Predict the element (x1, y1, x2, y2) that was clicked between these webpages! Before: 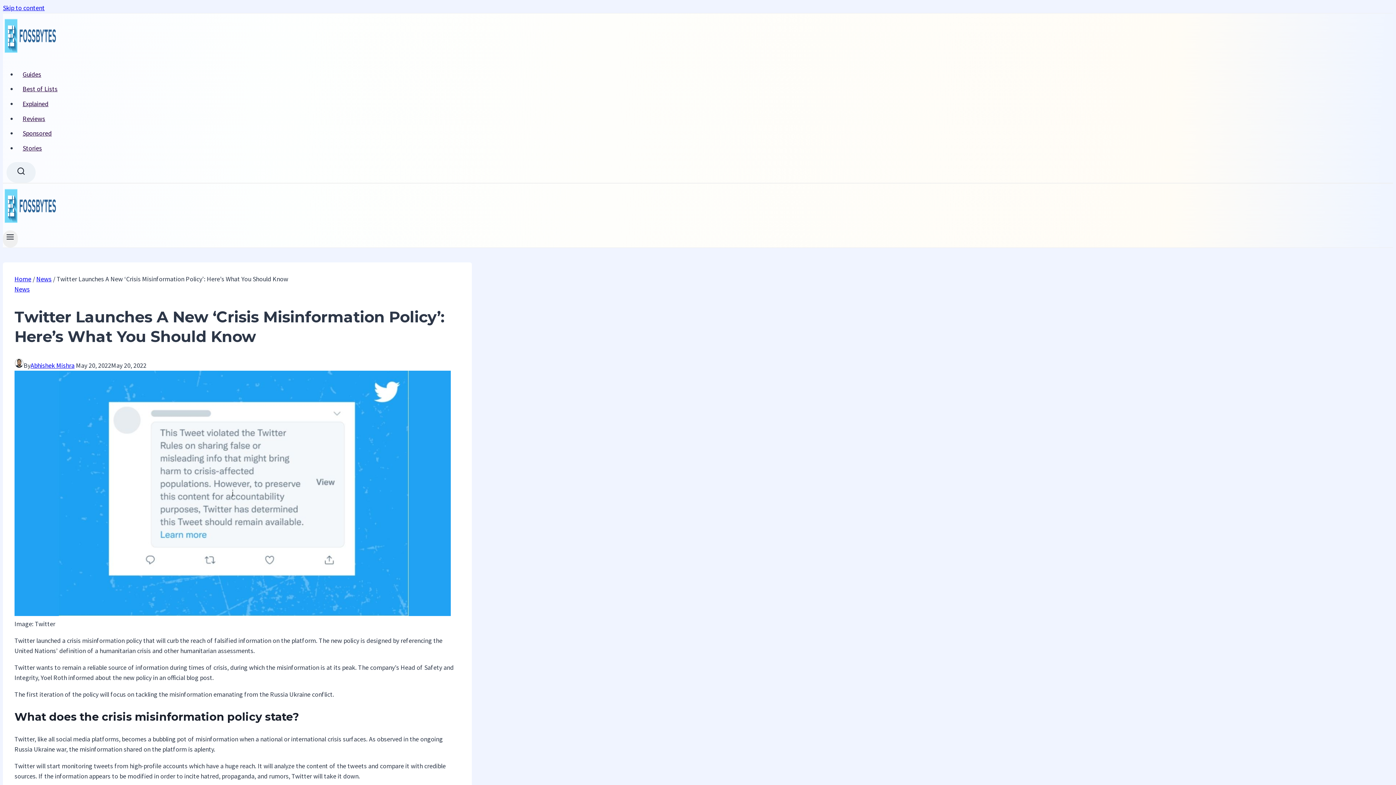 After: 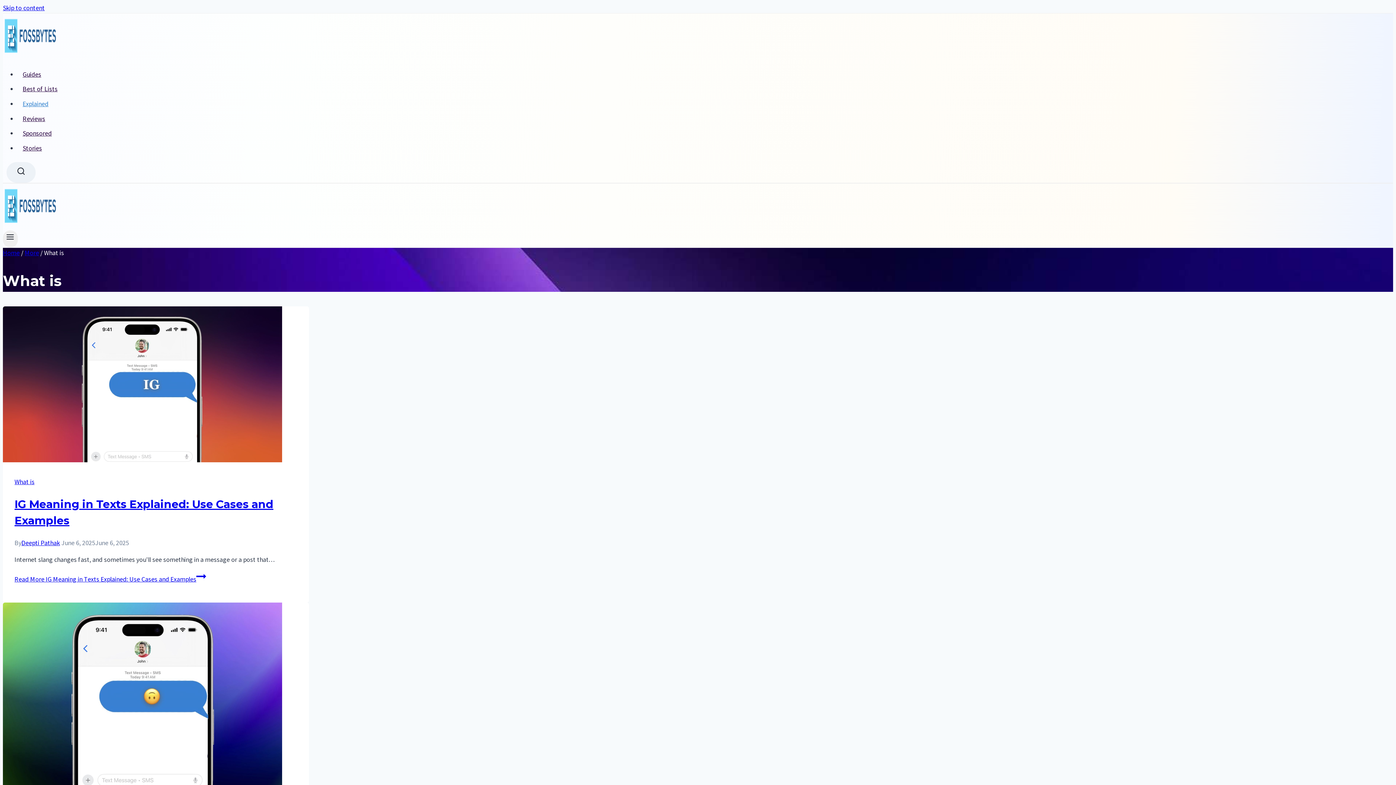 Action: label: Explained bbox: (17, 96, 472, 111)